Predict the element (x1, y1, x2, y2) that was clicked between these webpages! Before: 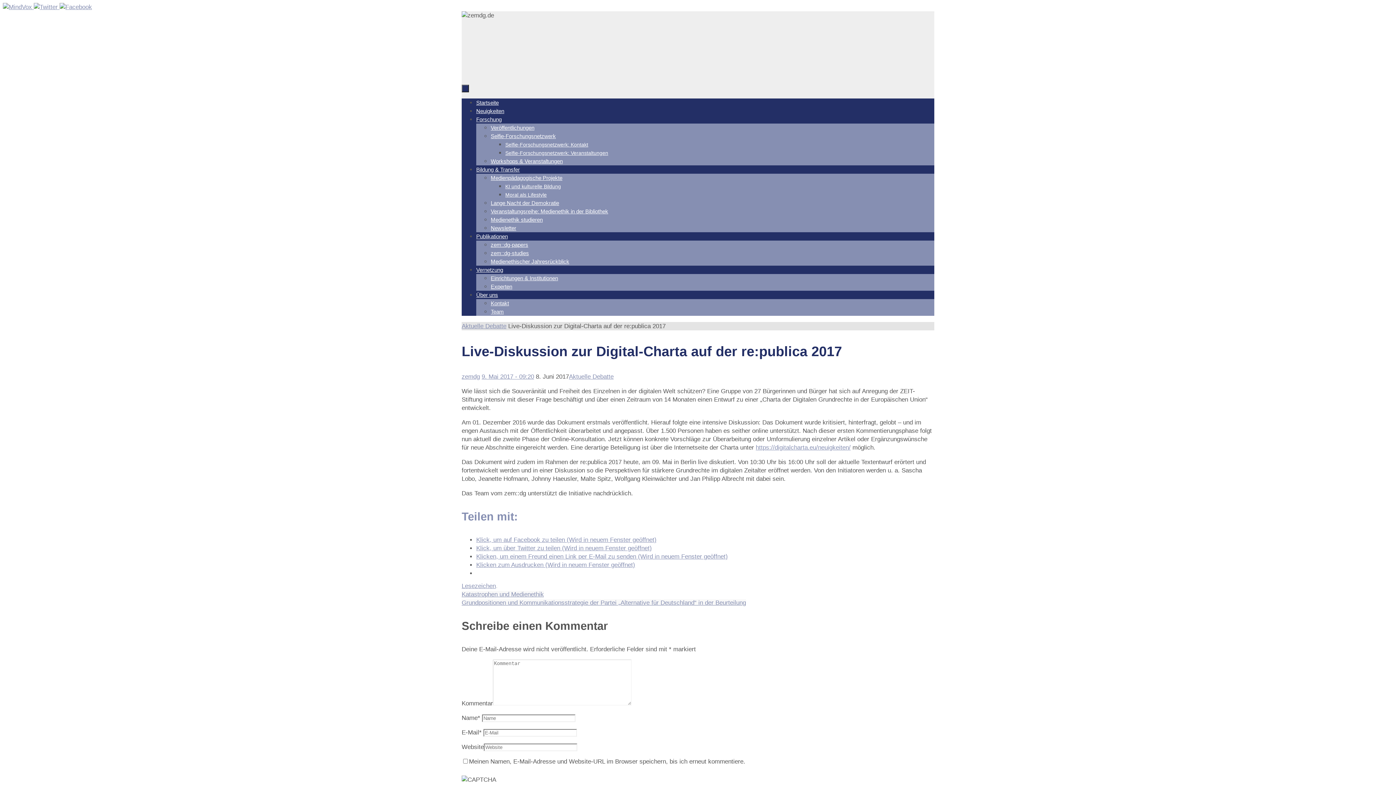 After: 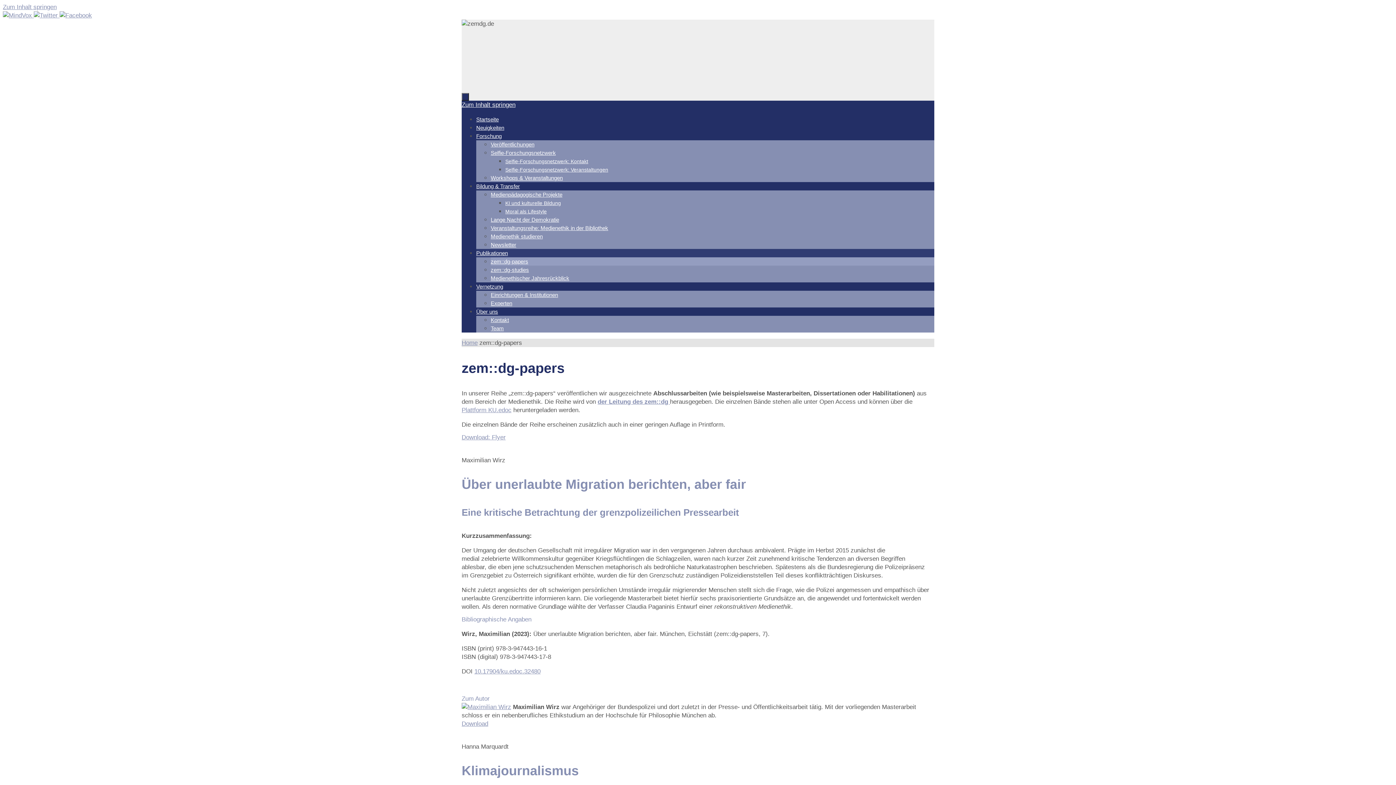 Action: bbox: (490, 241, 528, 248) label: zem::dg-papers